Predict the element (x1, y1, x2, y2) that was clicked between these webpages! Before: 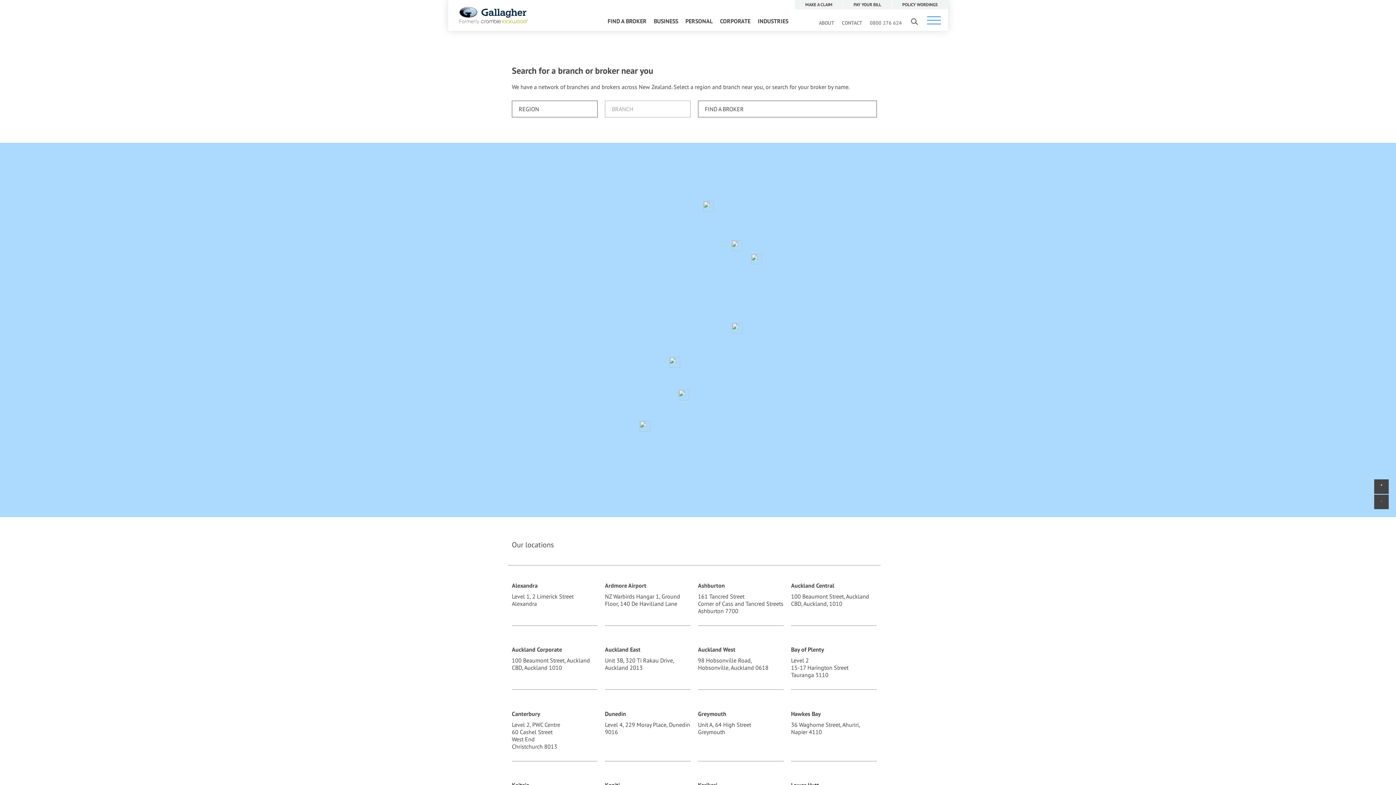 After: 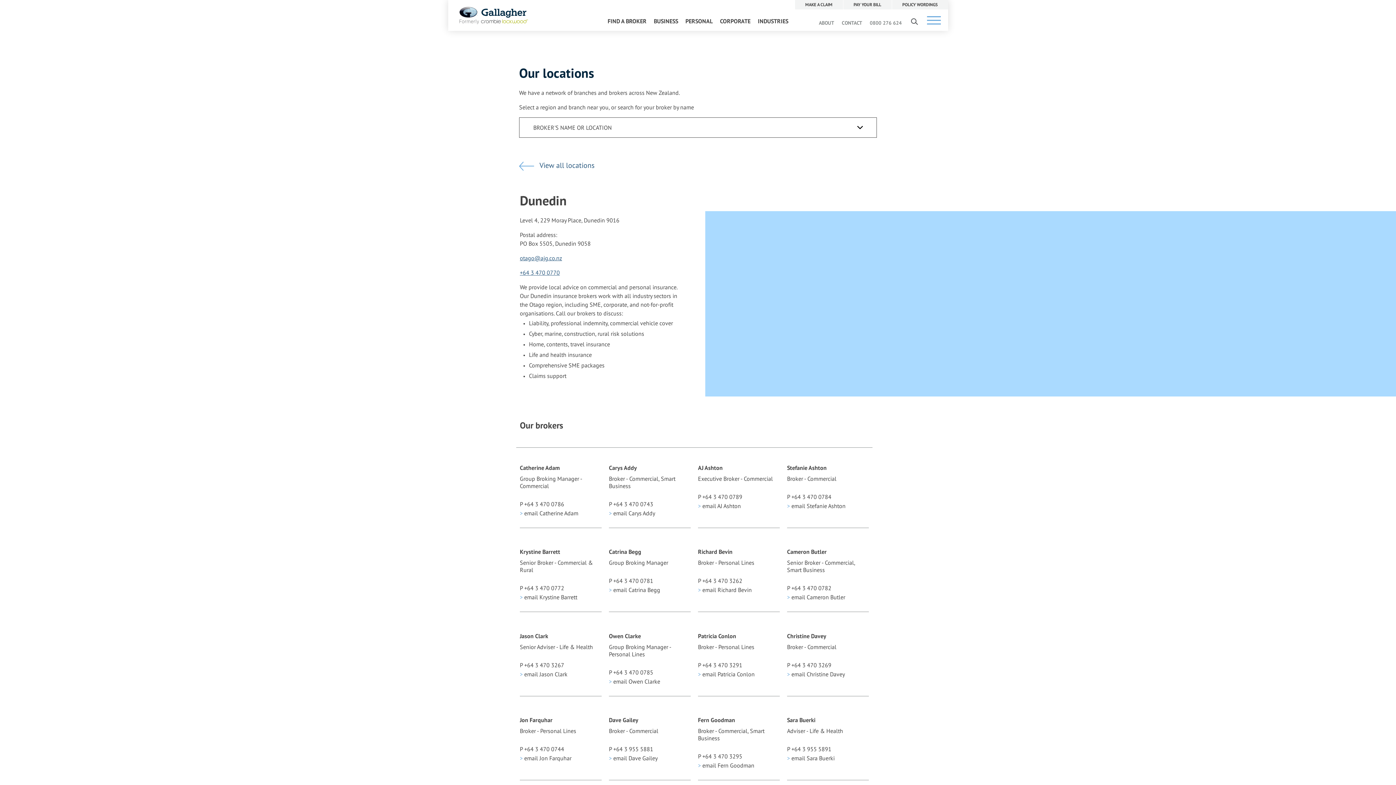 Action: bbox: (605, 701, 690, 761) label: Dunedin

Level 4, 229 Moray Place, Dunedin 9016